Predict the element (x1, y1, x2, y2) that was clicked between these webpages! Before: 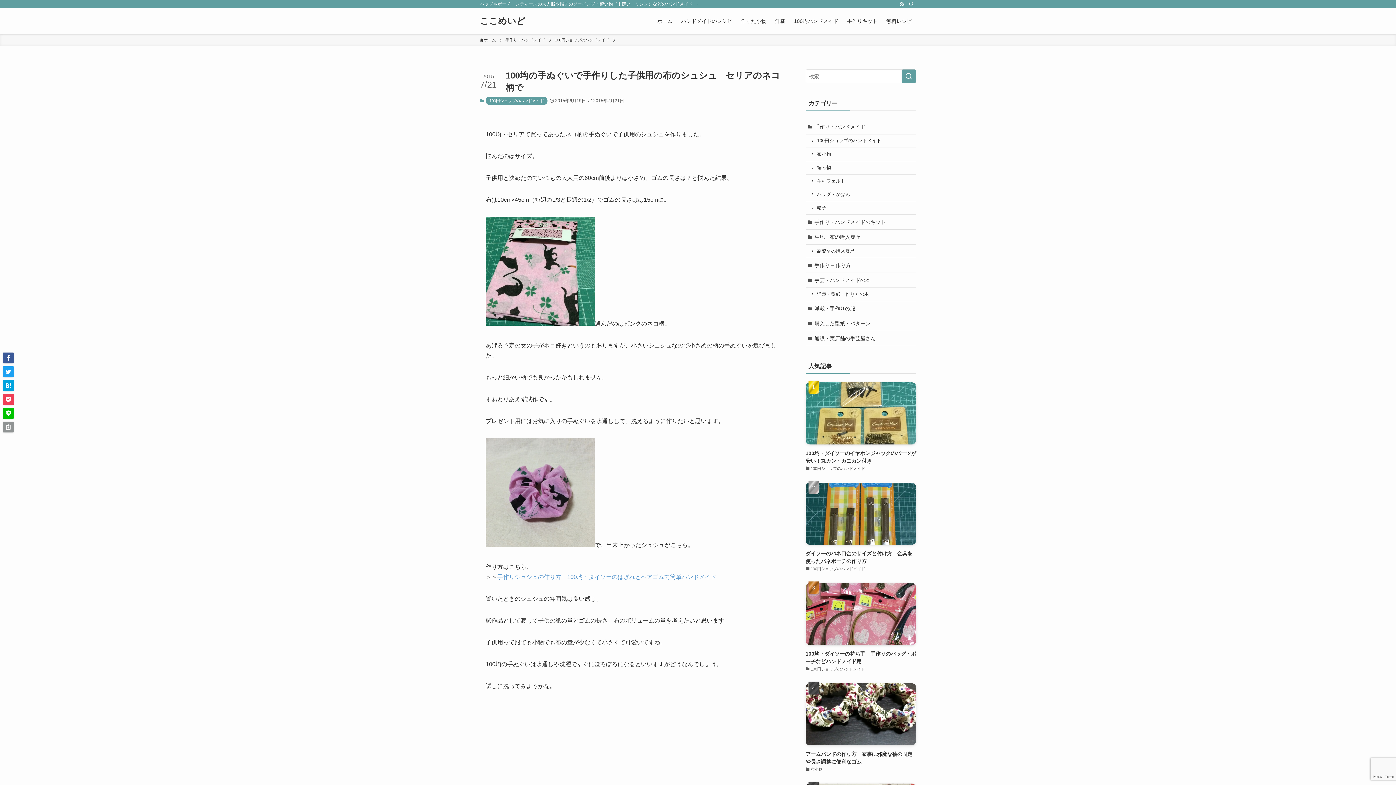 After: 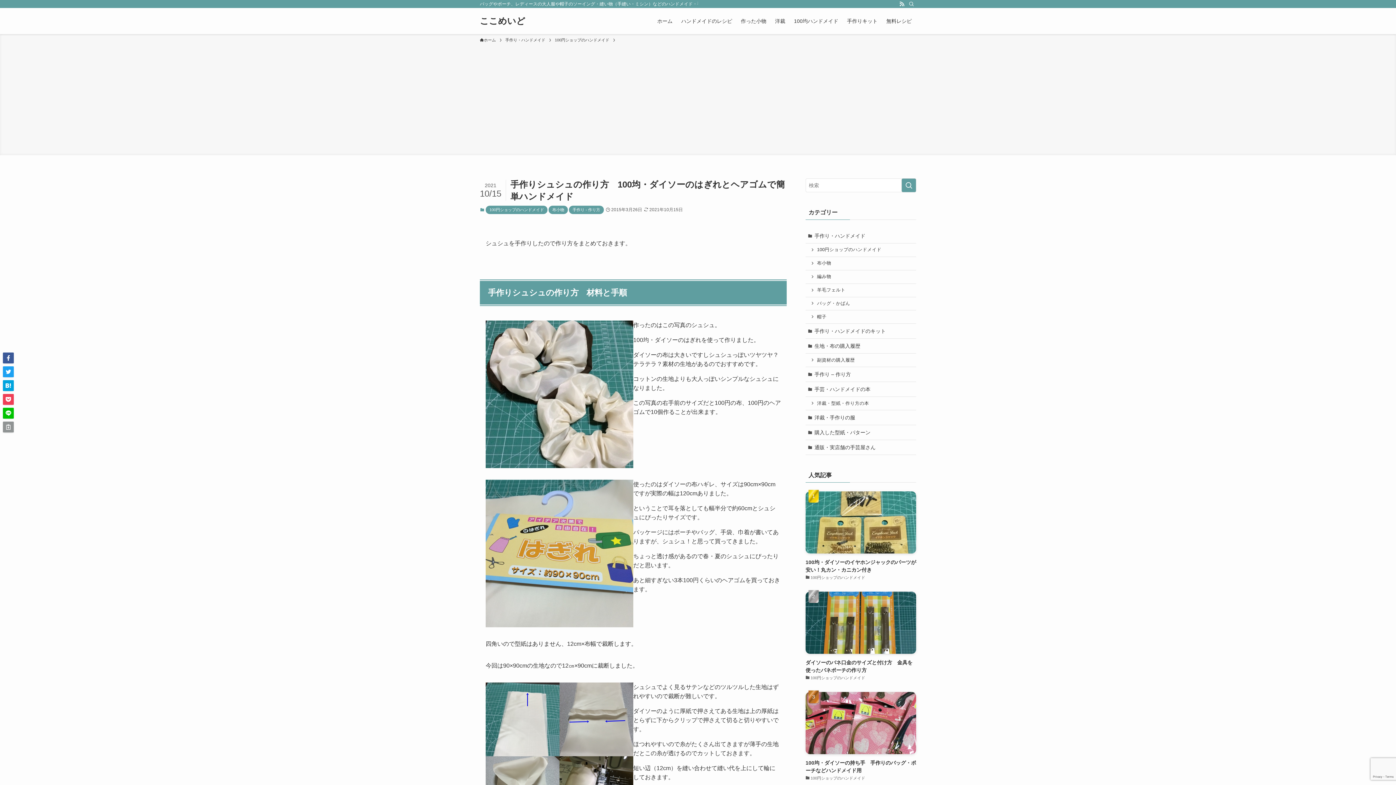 Action: bbox: (497, 574, 716, 580) label: 手作りシュシュの作り方　100均・ダイソーのはぎれとヘアゴムで簡単ハンドメイド